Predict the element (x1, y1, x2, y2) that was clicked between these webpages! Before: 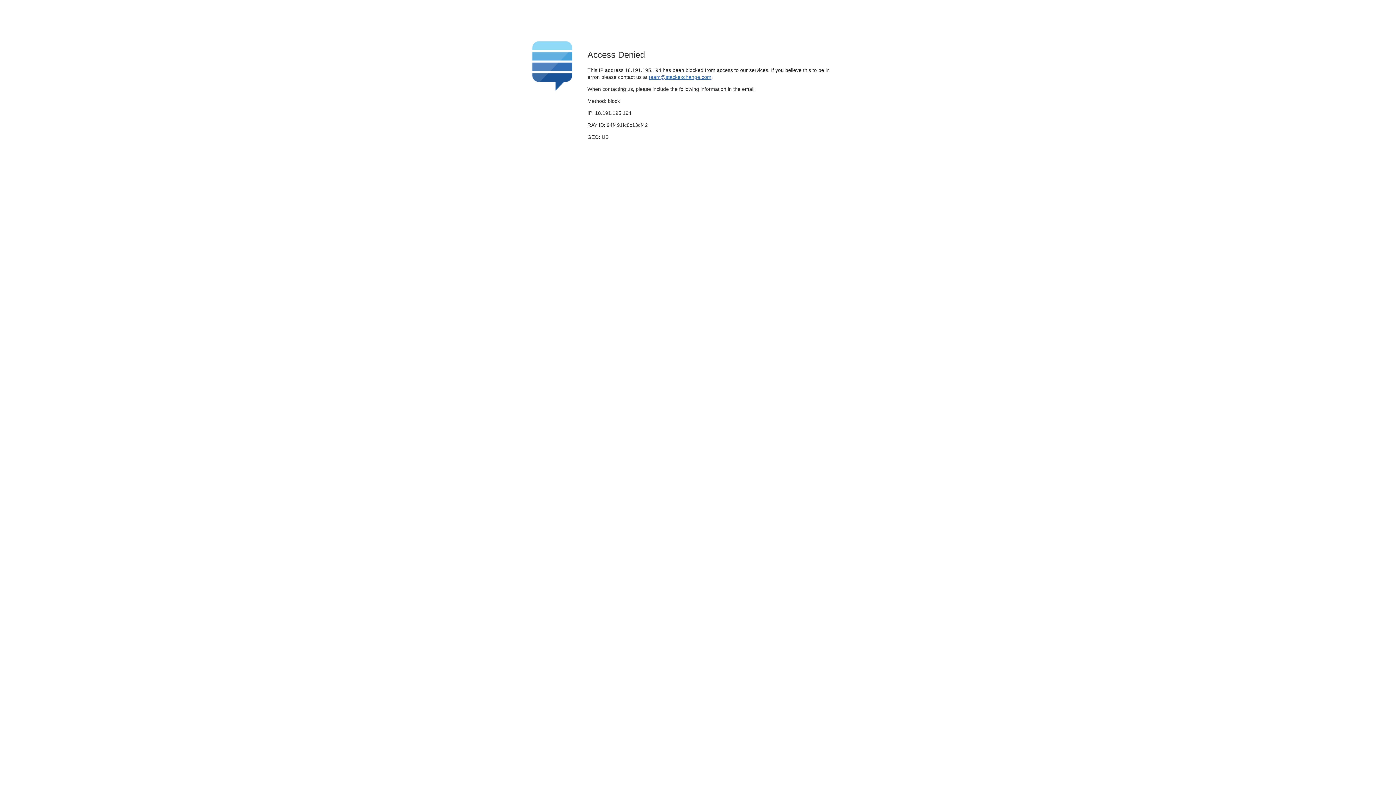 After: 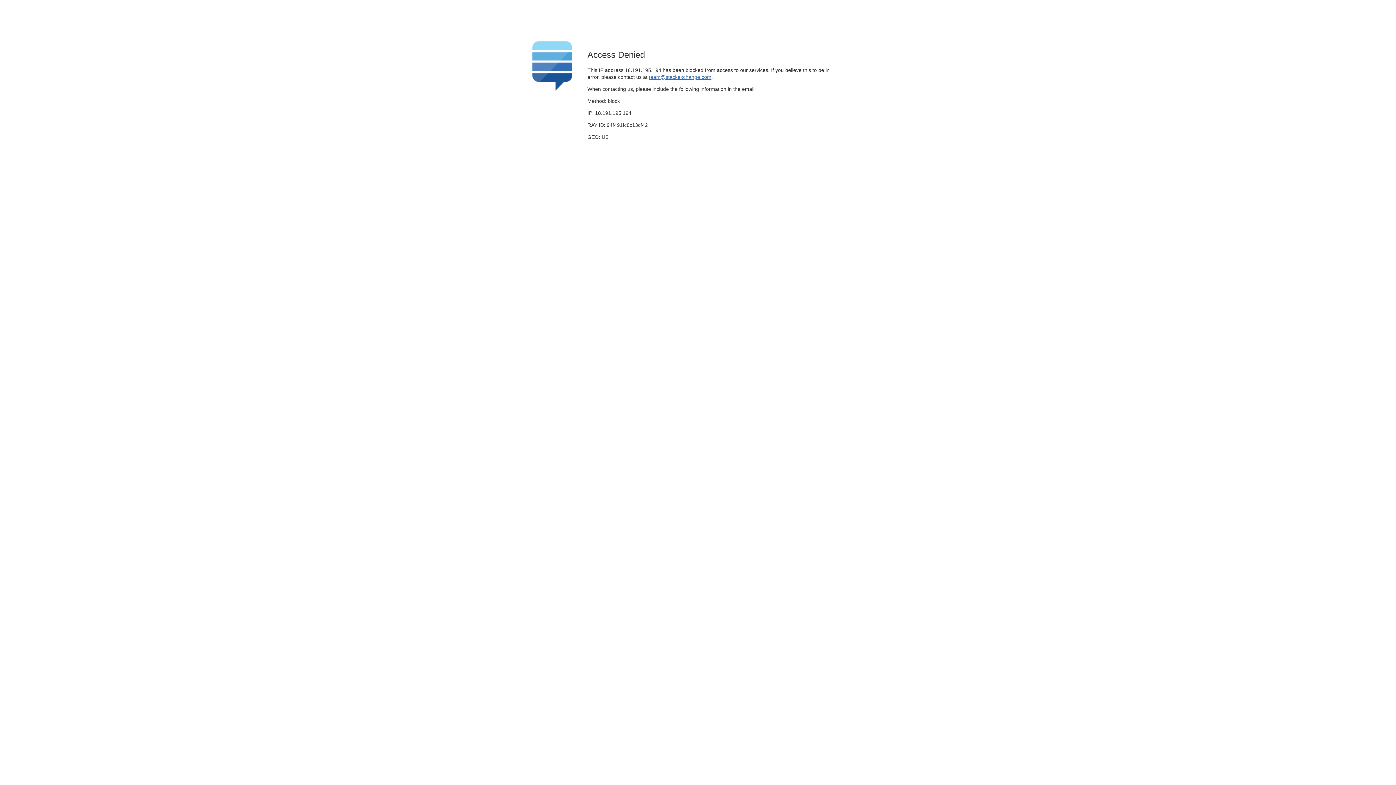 Action: bbox: (649, 74, 711, 79) label: team@stackexchange.com